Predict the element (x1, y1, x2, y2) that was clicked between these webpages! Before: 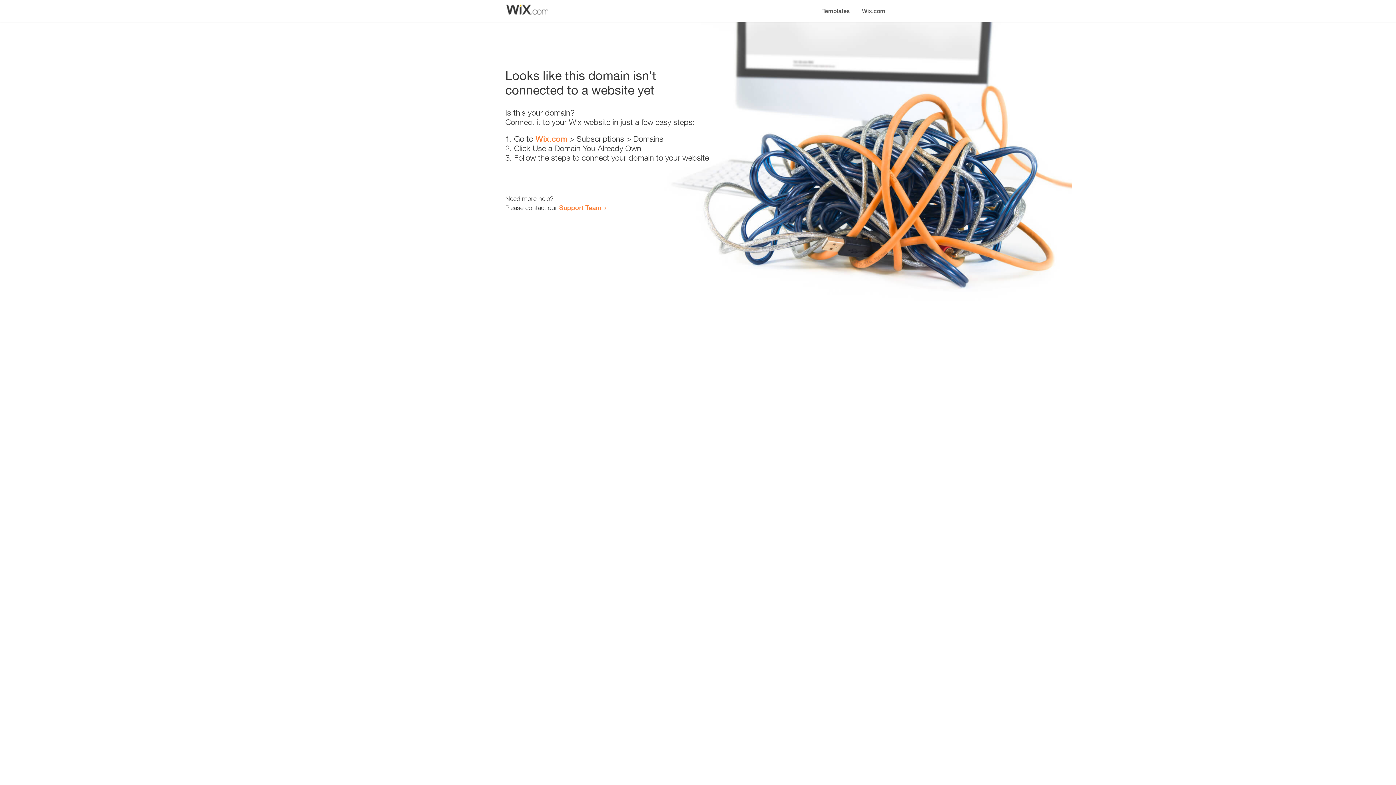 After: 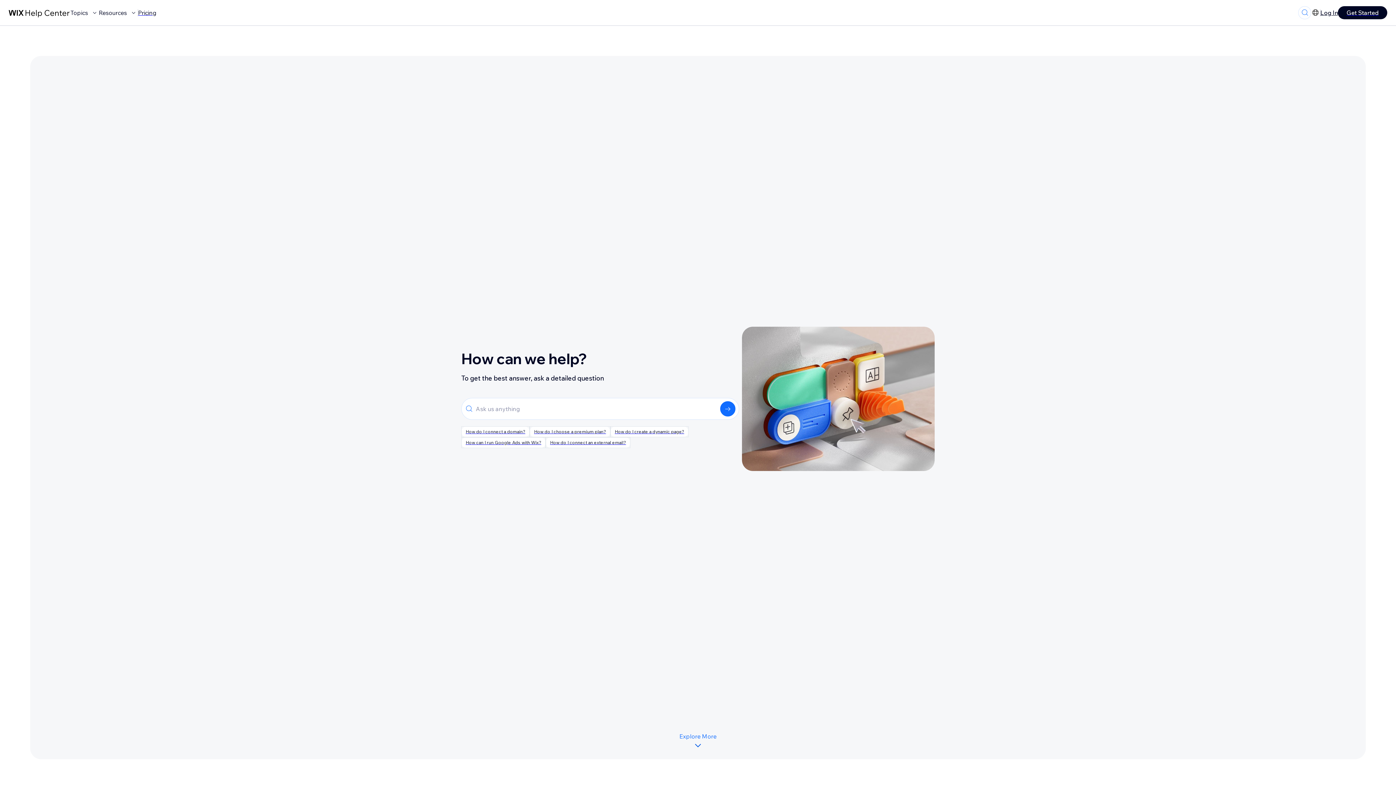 Action: label: Support Team bbox: (559, 203, 601, 211)